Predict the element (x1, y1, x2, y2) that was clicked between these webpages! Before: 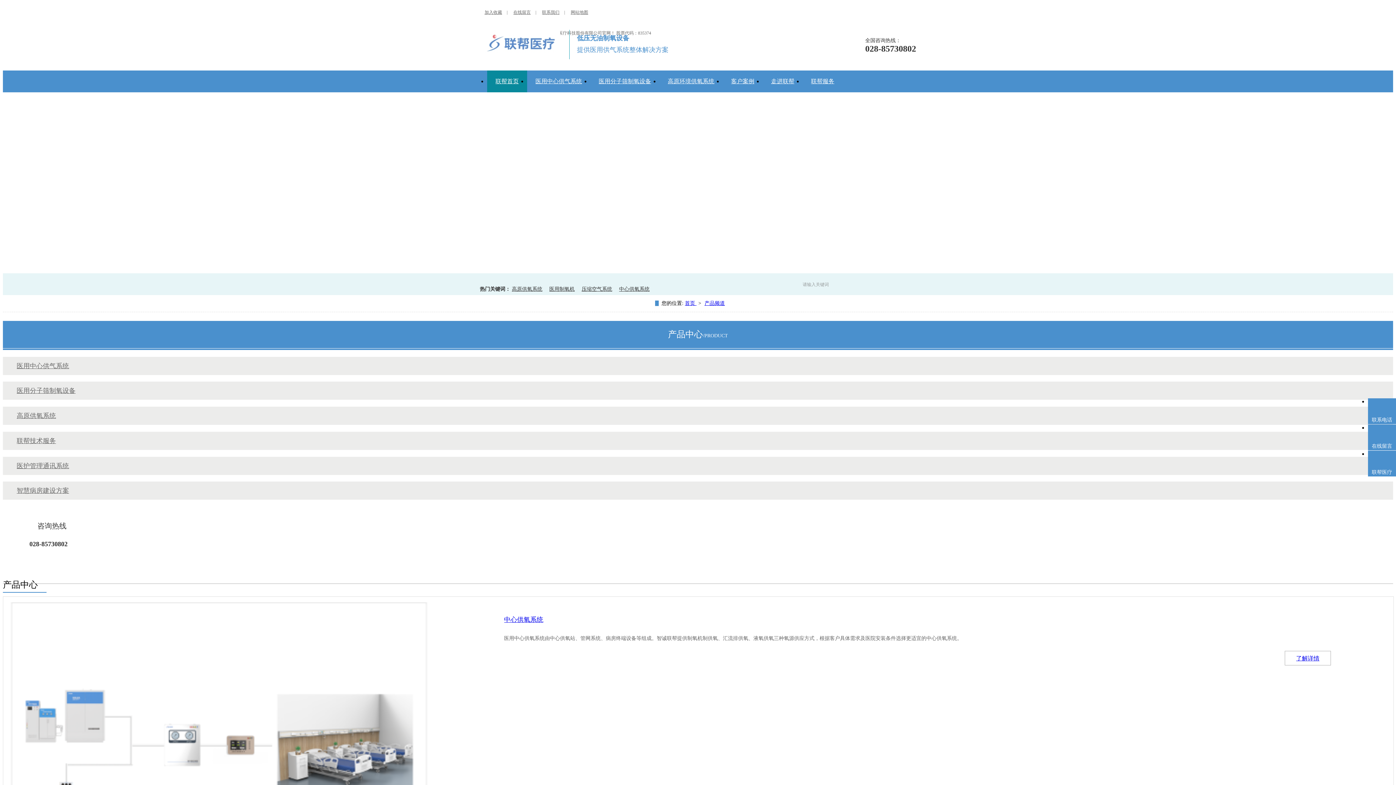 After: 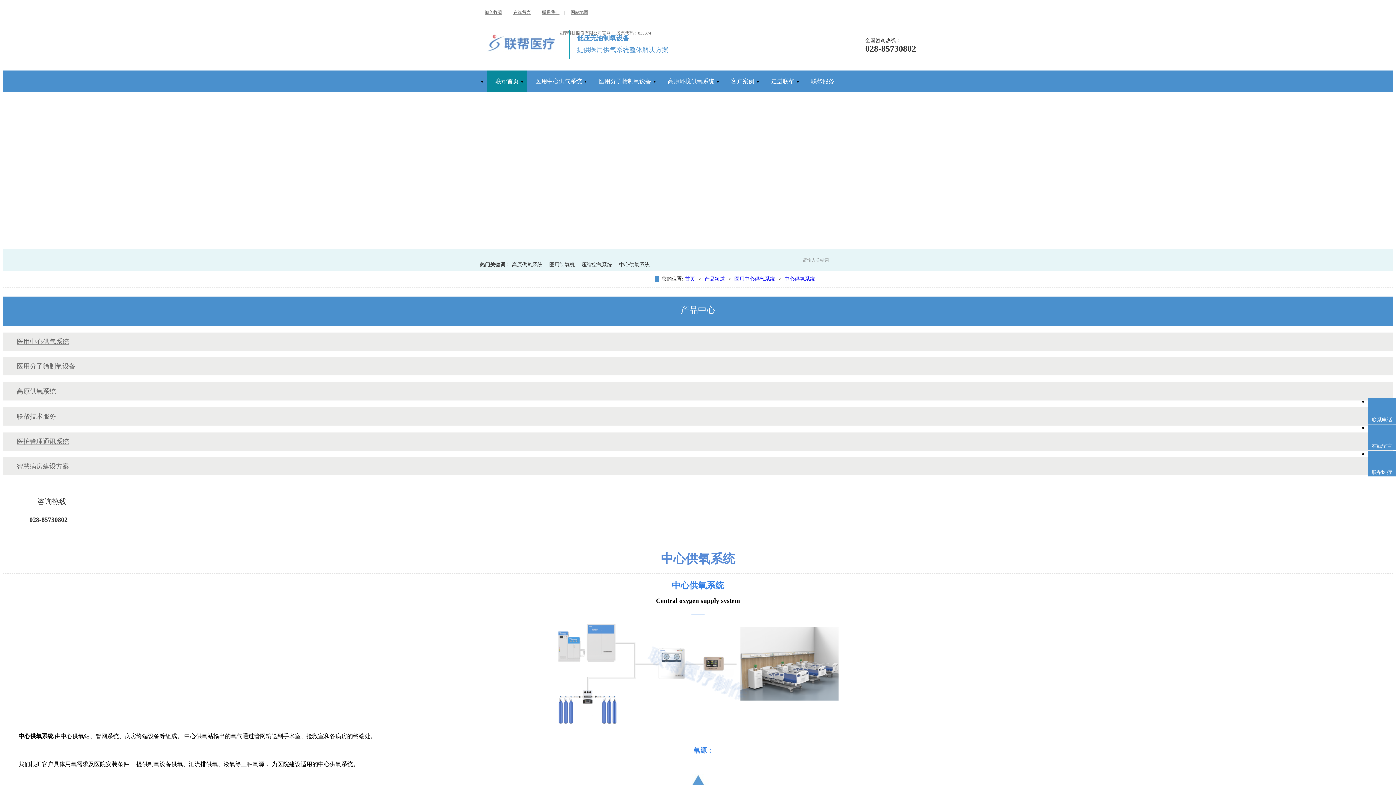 Action: label: 中心供氧系统 bbox: (619, 286, 649, 292)